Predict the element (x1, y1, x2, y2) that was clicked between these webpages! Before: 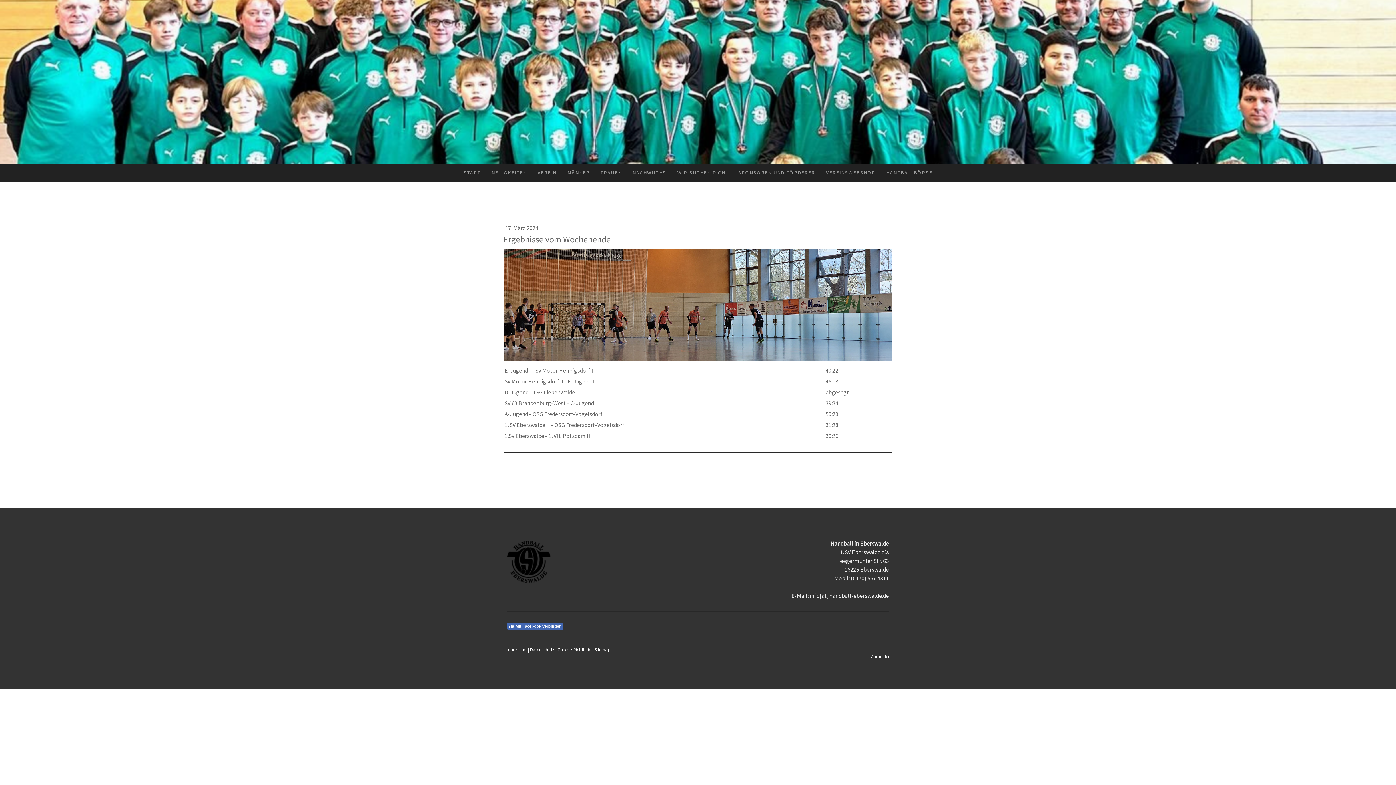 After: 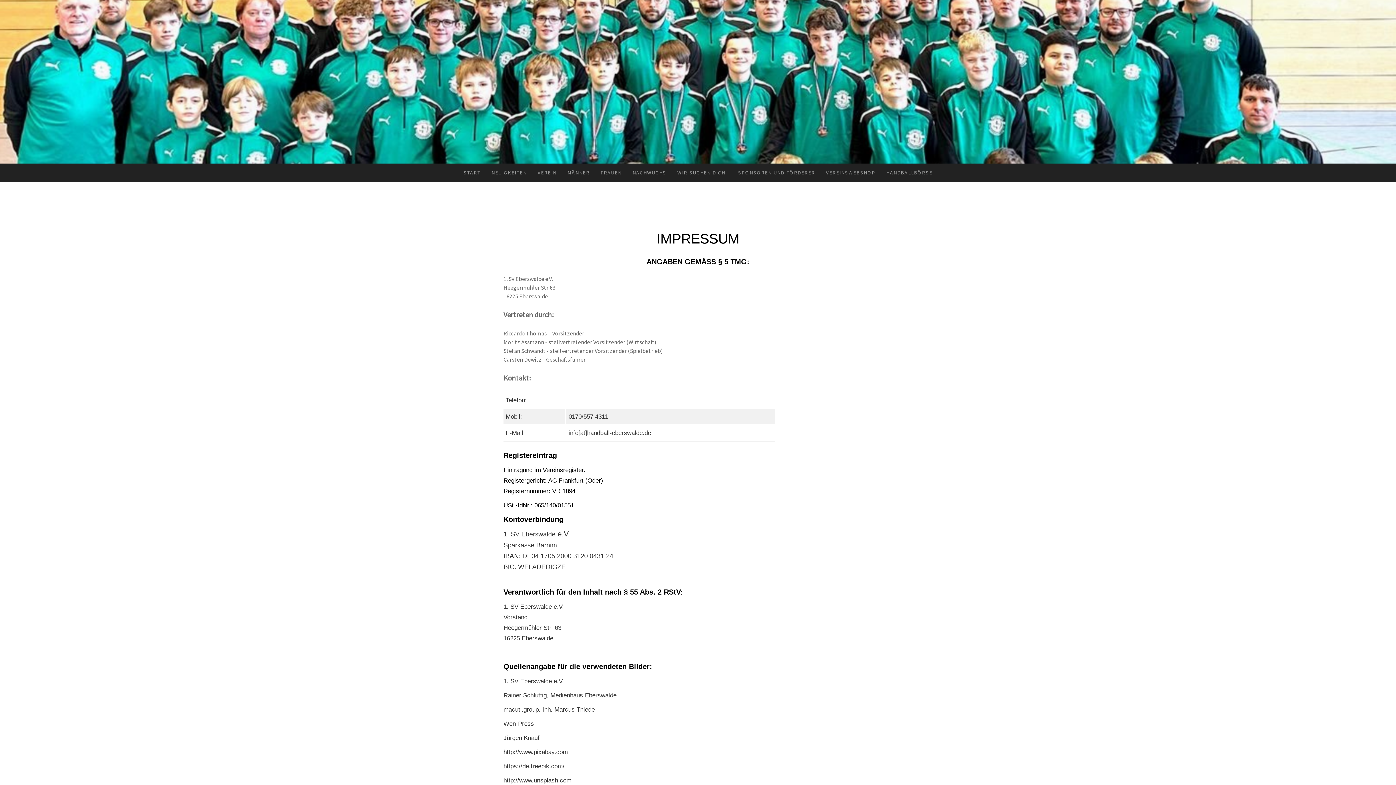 Action: bbox: (505, 646, 526, 652) label: Impressum